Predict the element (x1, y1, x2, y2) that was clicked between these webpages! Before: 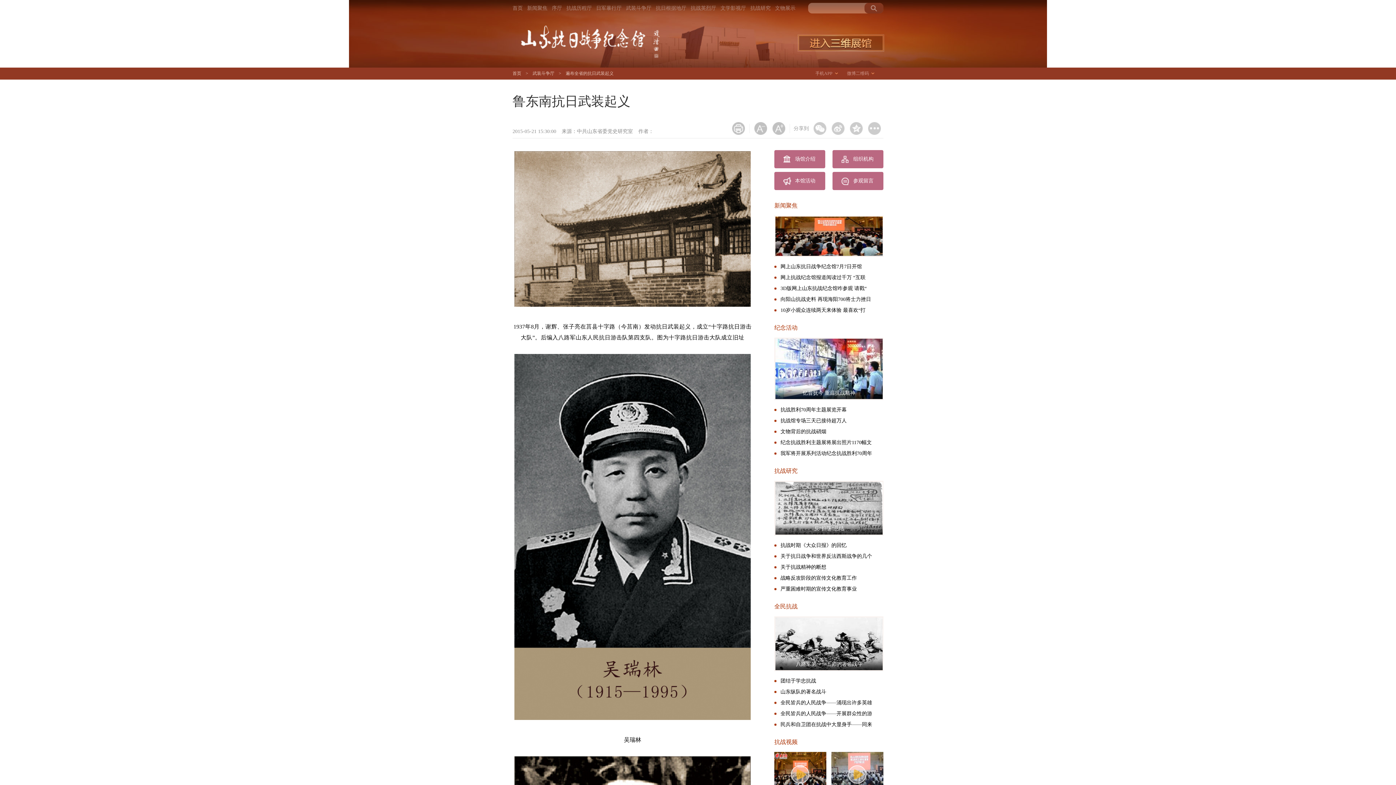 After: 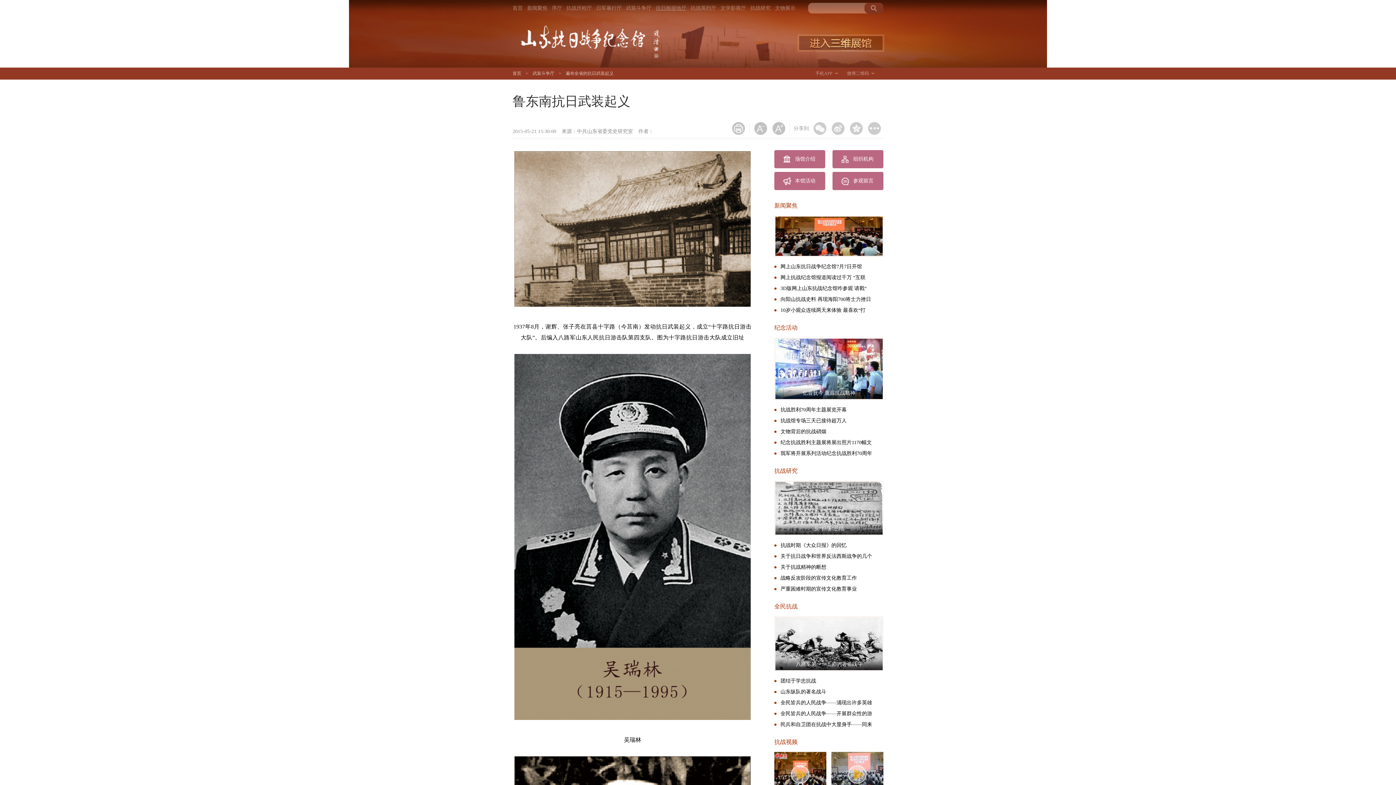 Action: label: 抗日根据地厅 bbox: (656, 5, 686, 10)